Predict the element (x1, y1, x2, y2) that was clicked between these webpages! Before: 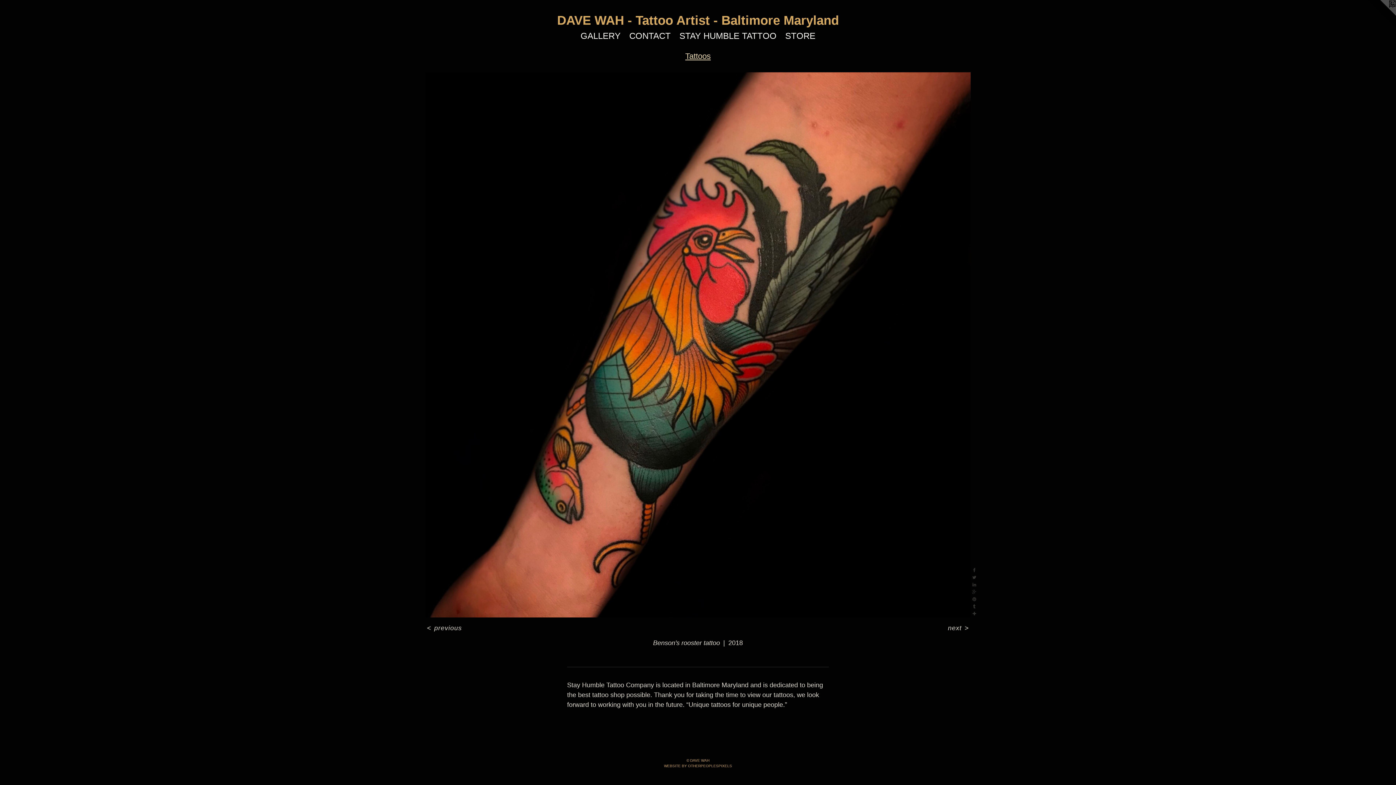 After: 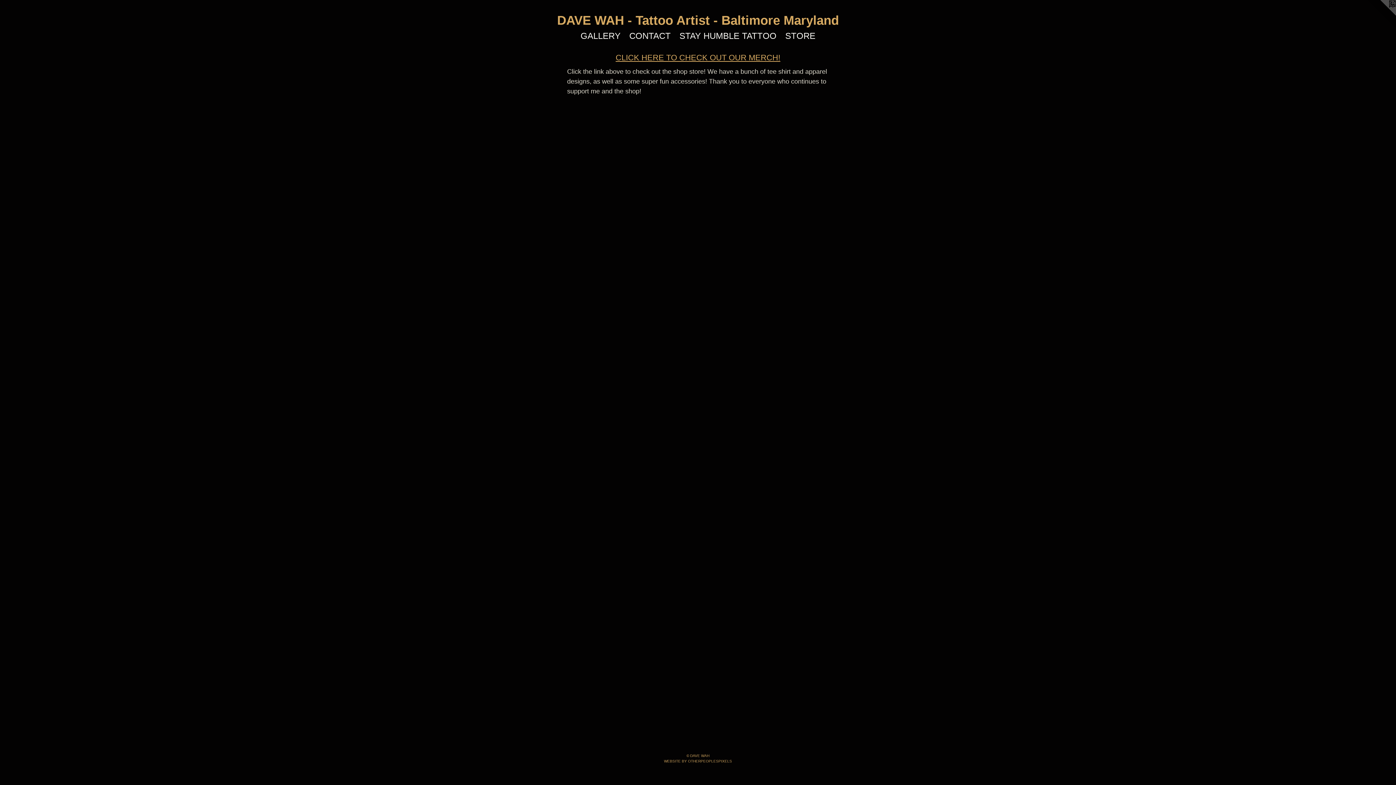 Action: bbox: (781, 29, 820, 42) label: STORE